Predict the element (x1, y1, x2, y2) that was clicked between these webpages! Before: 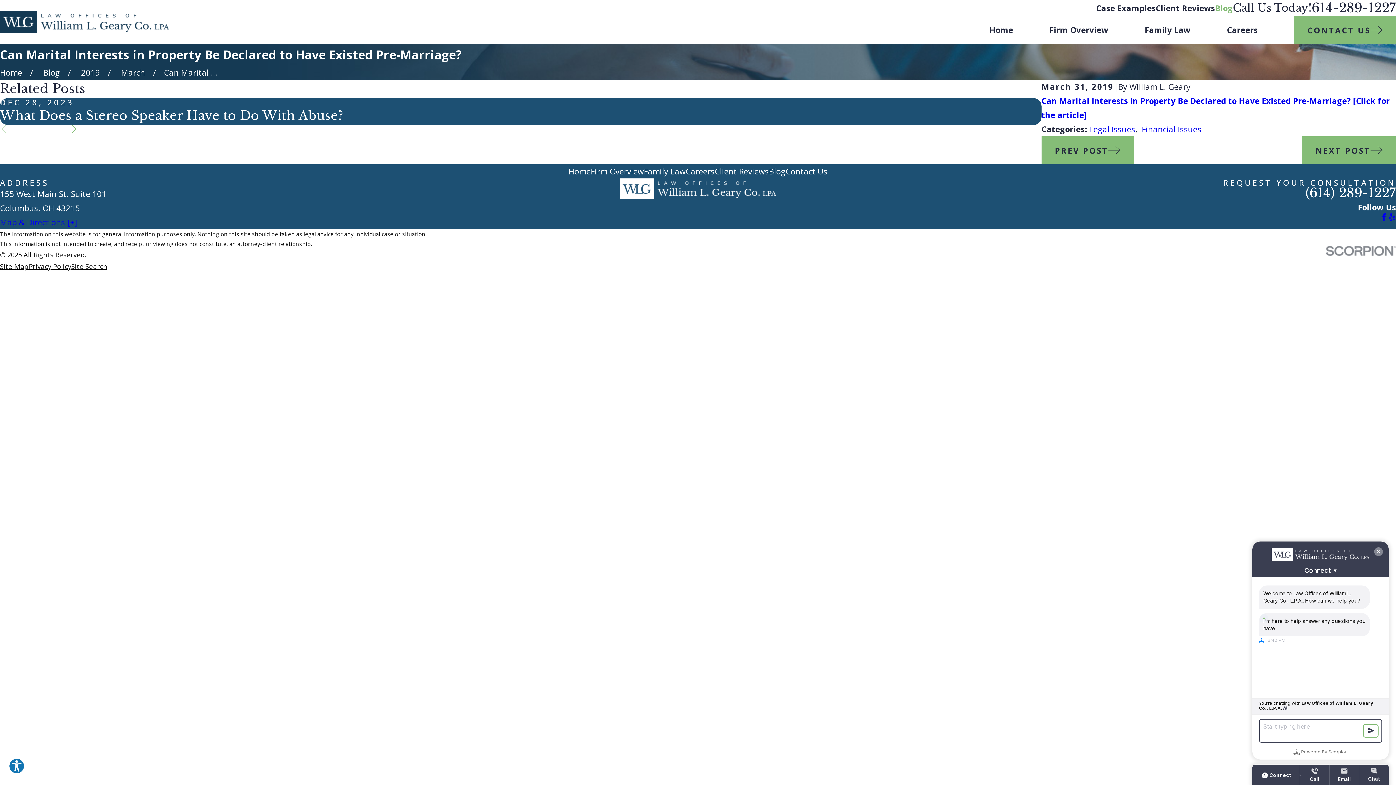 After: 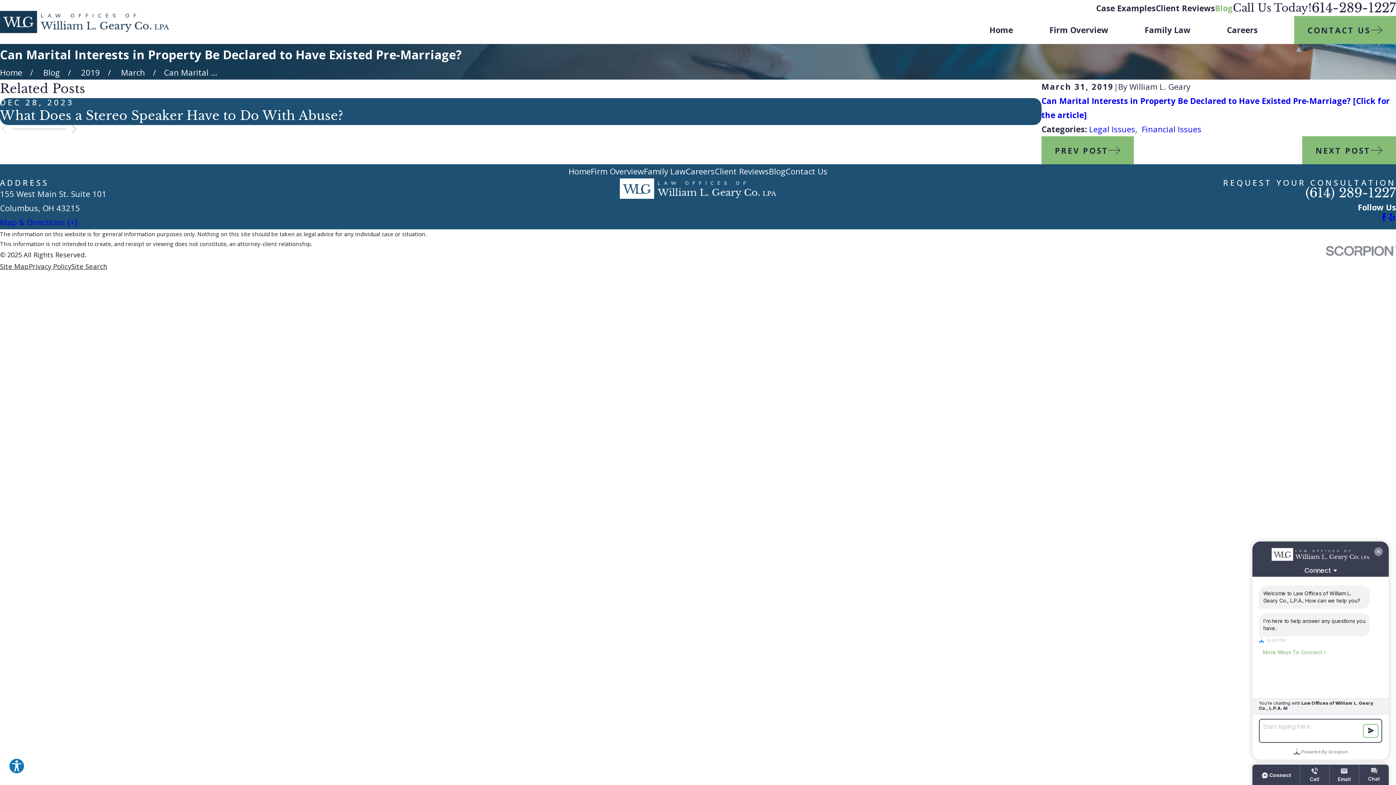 Action: bbox: (1305, 185, 1396, 201) label: (614) 289-1227